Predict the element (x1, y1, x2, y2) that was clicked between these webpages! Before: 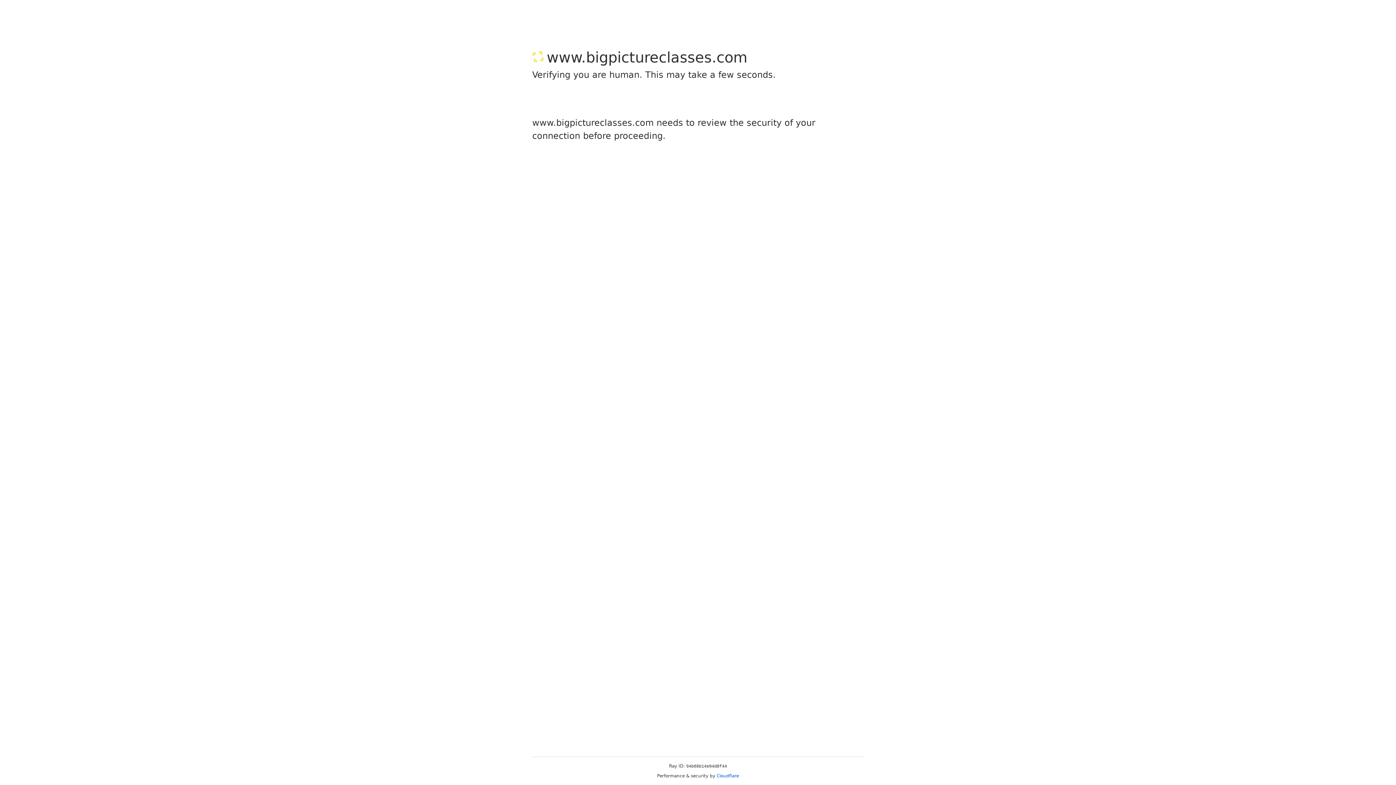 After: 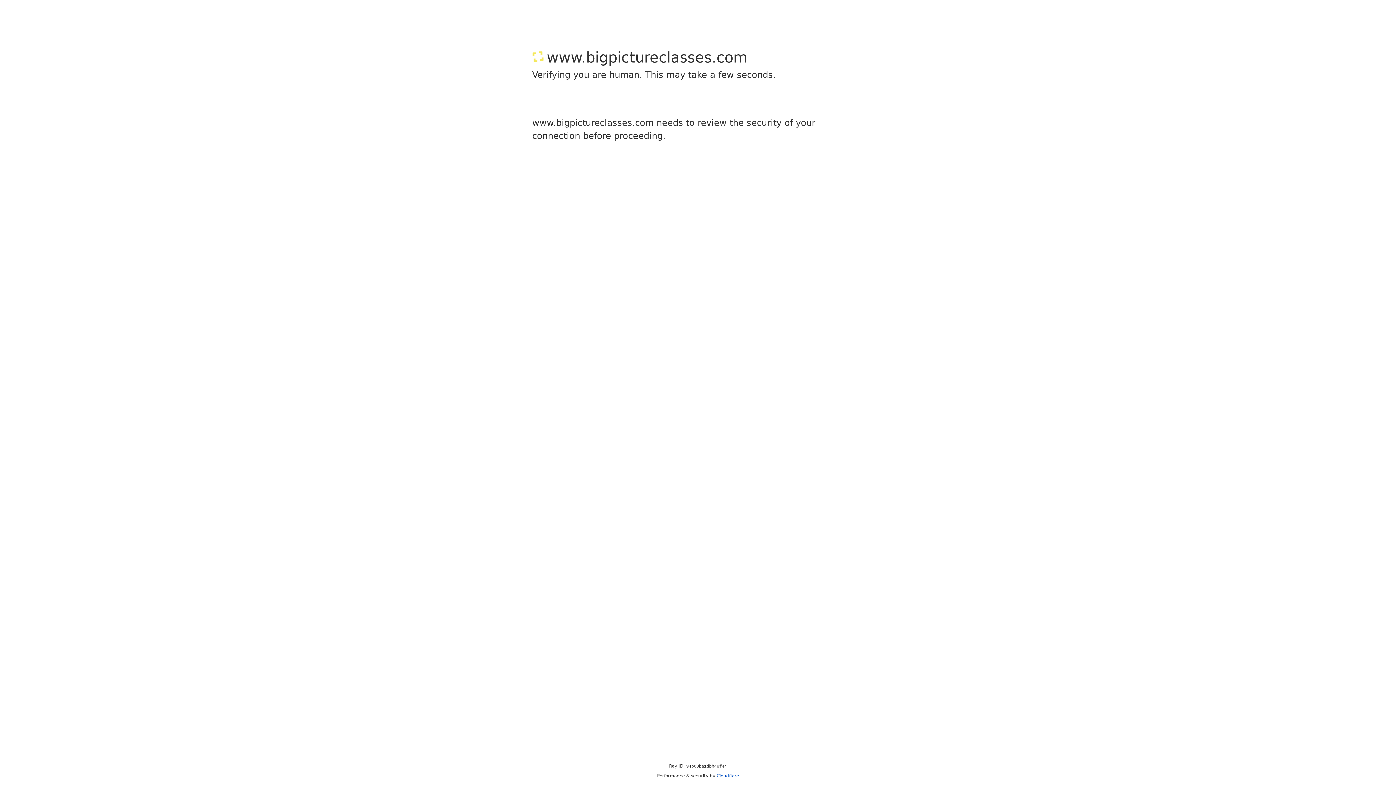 Action: label: Cloudflare bbox: (716, 773, 739, 778)